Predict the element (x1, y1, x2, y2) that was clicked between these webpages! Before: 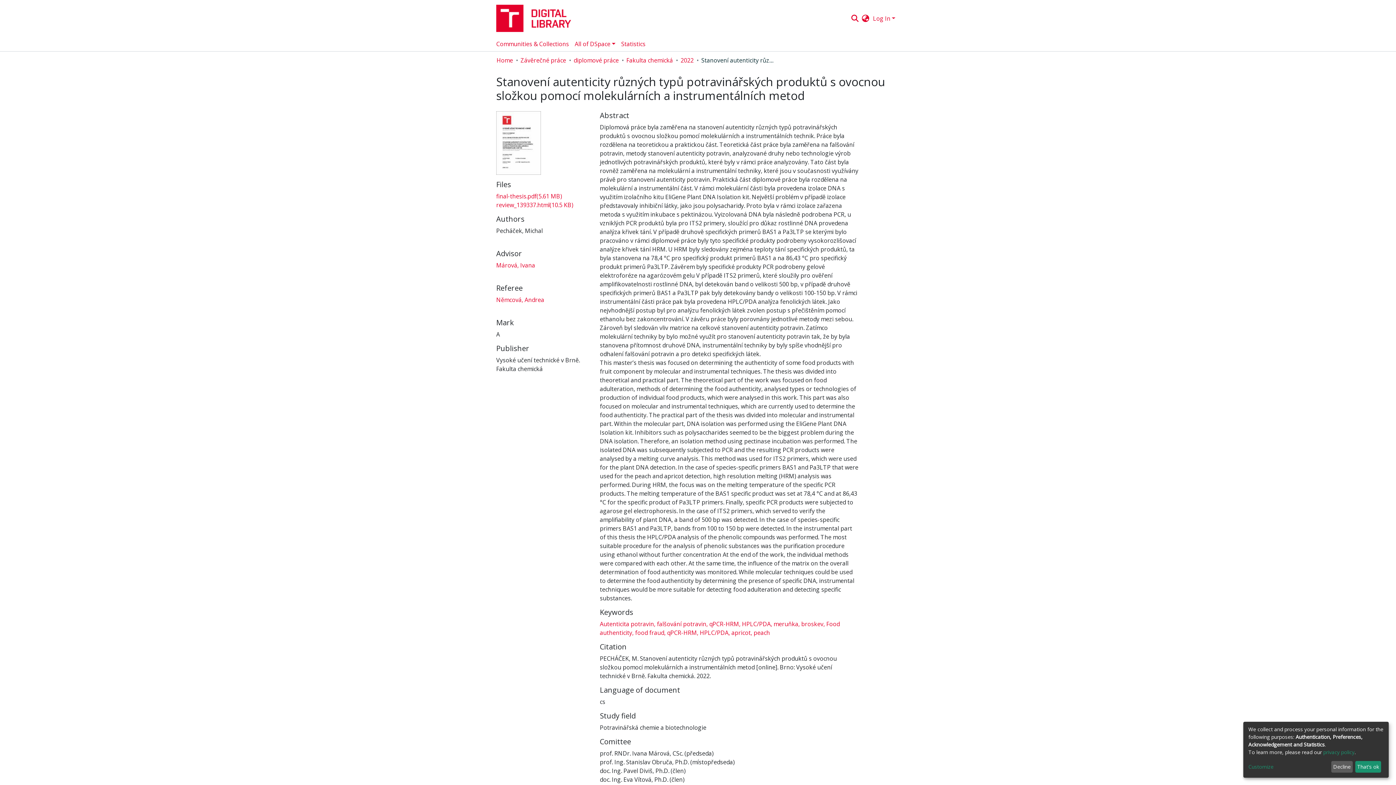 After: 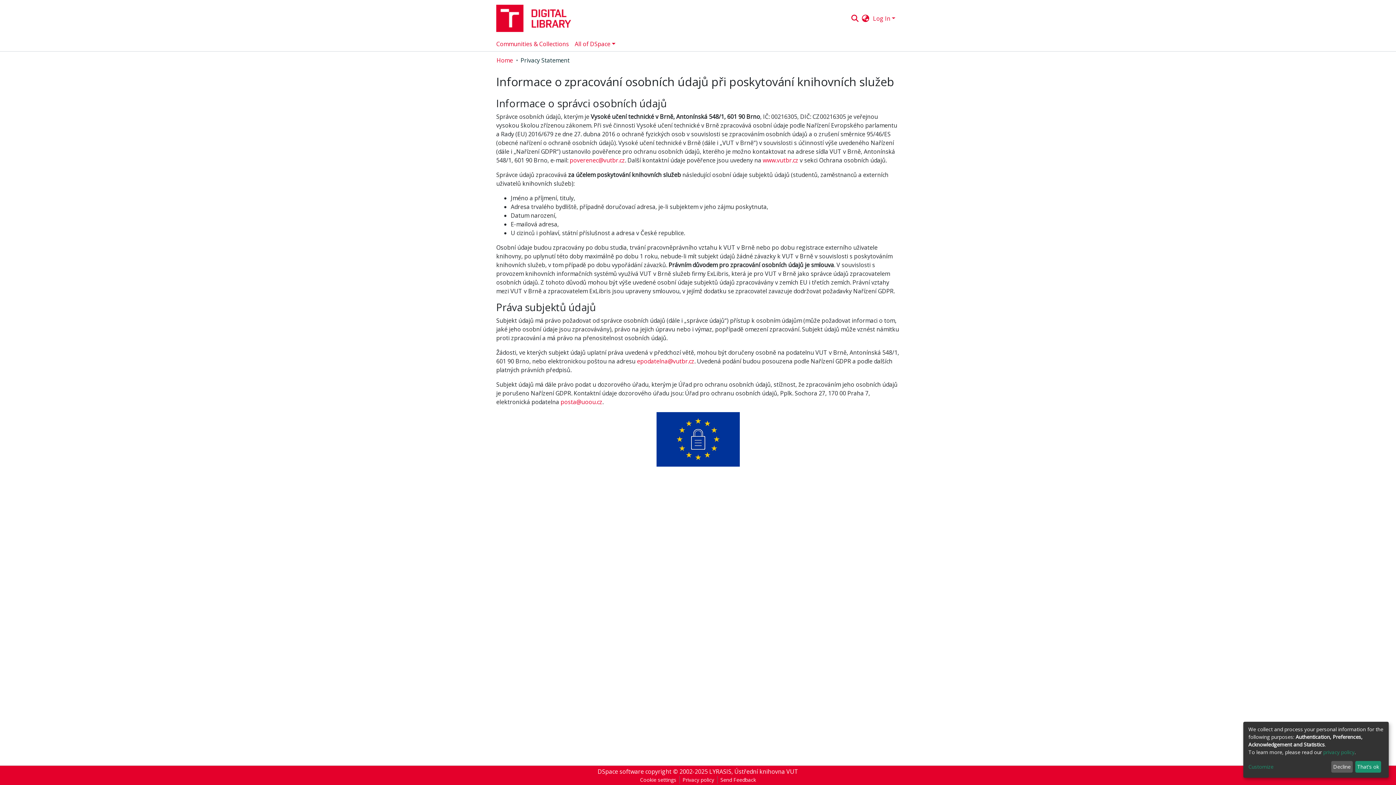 Action: label: privacy policy bbox: (1323, 749, 1354, 755)